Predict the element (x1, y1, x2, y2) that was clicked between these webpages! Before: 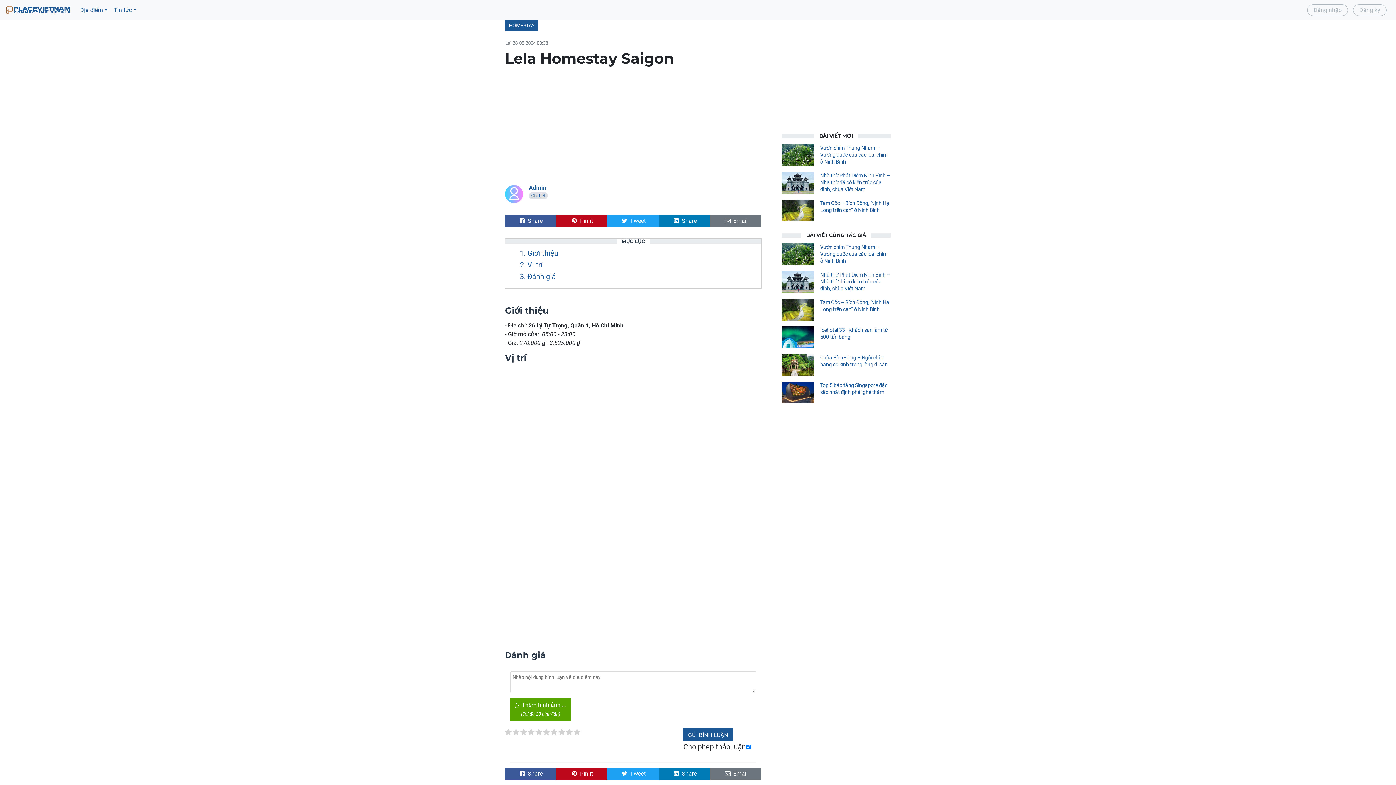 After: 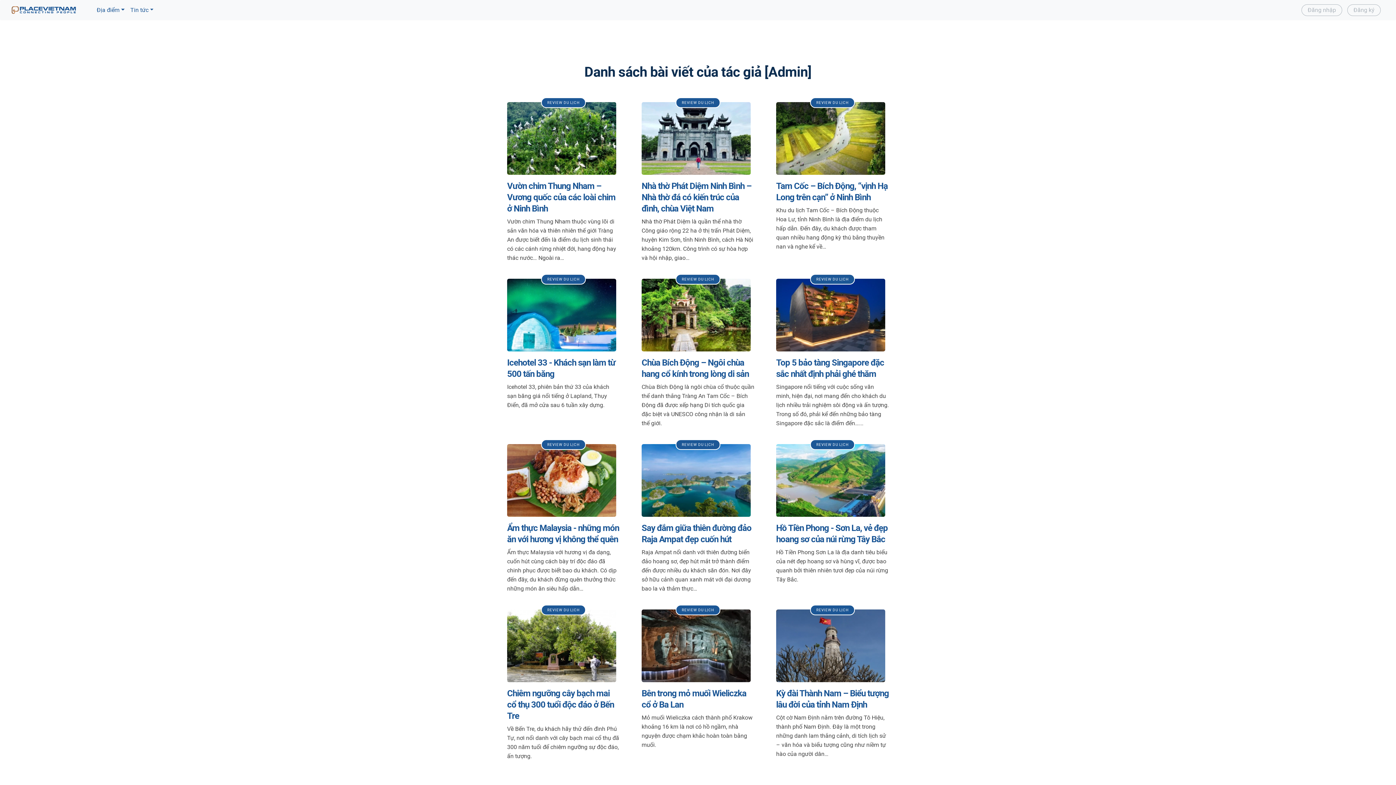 Action: bbox: (529, 184, 546, 191) label: Admin